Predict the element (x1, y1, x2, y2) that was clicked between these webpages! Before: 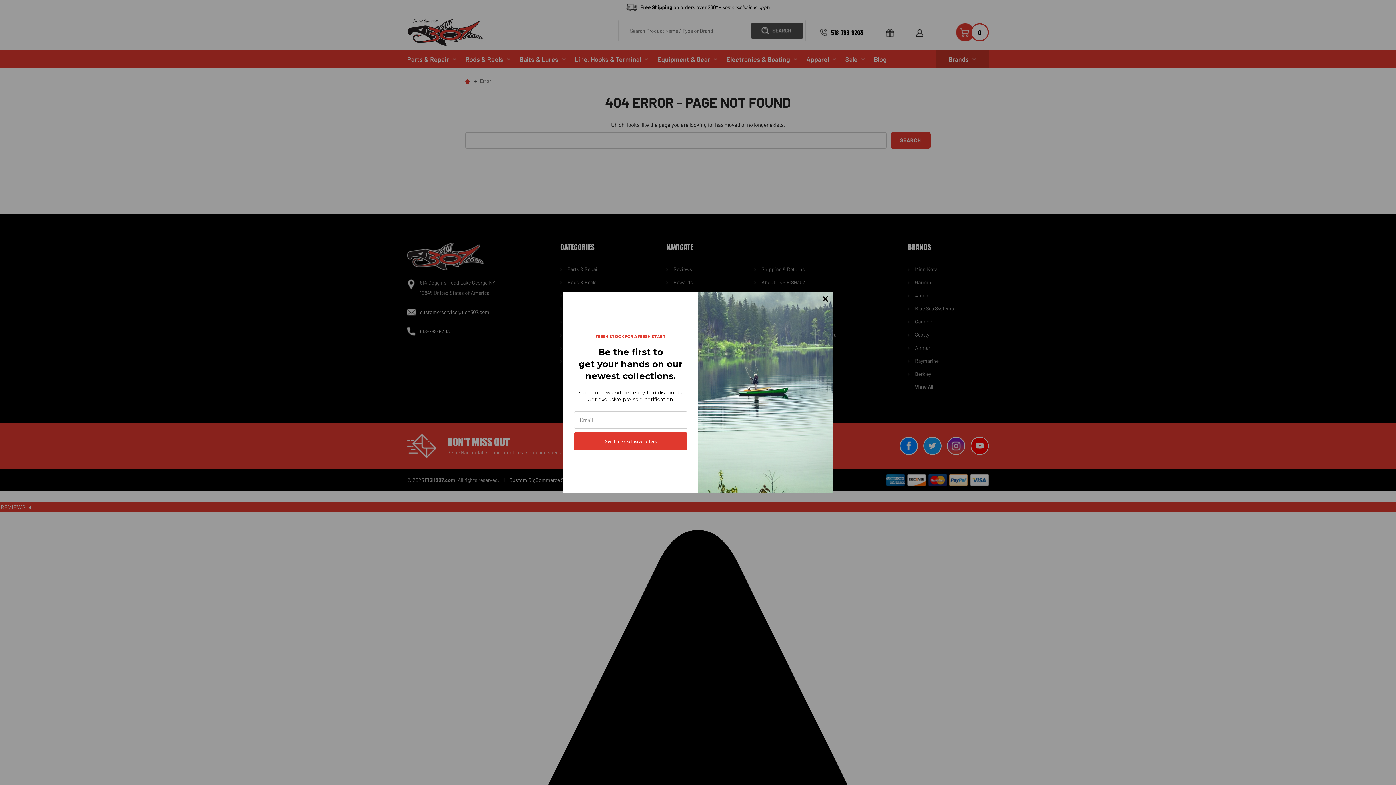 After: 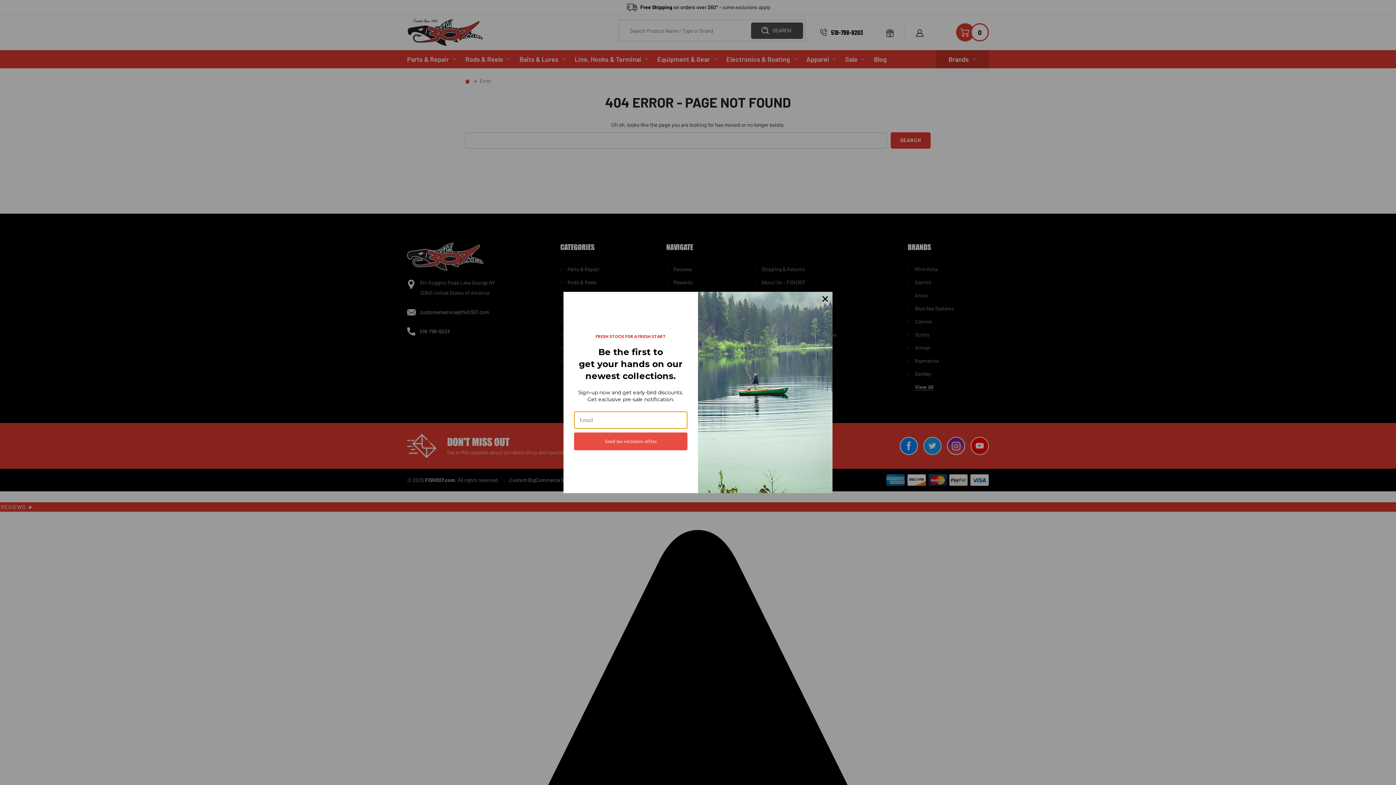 Action: bbox: (574, 432, 687, 450) label: Send me exclusive offers